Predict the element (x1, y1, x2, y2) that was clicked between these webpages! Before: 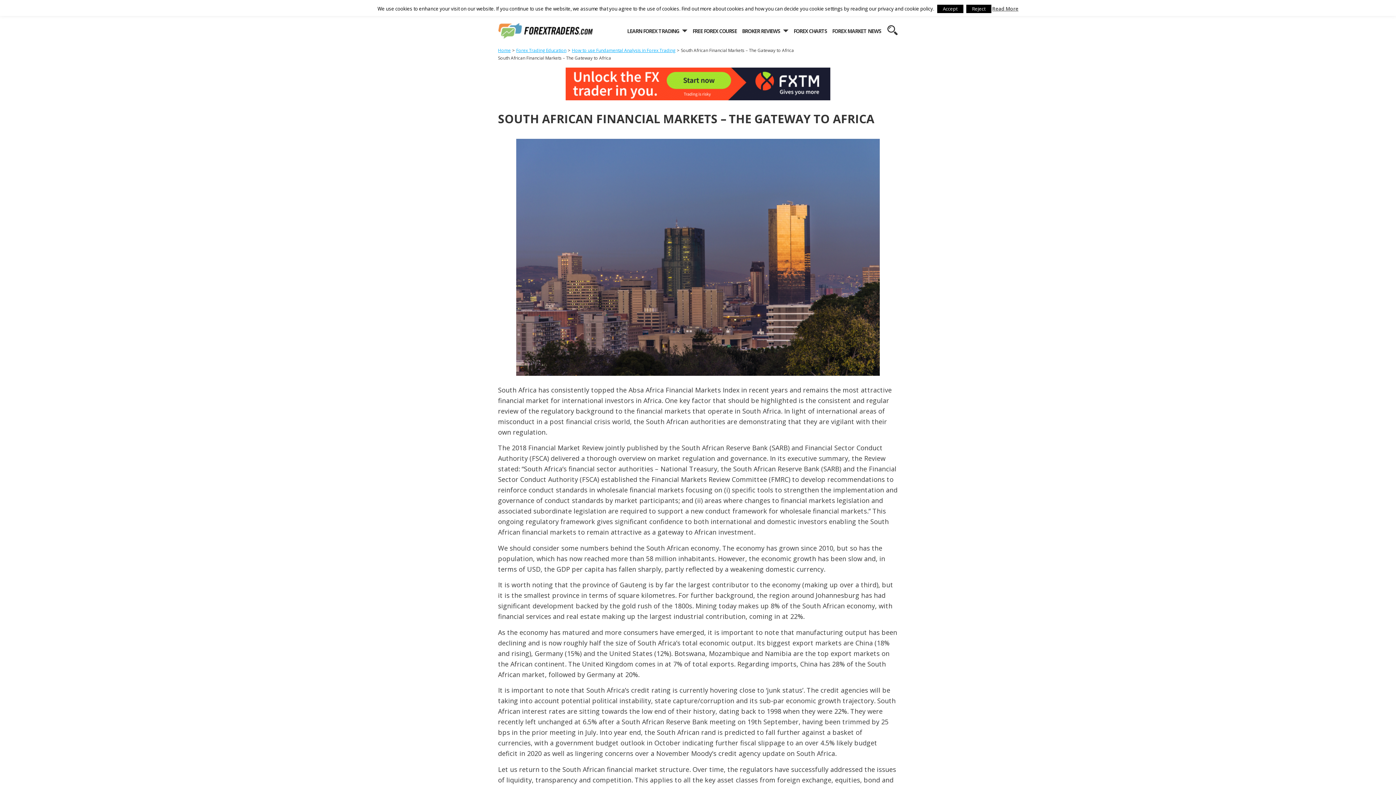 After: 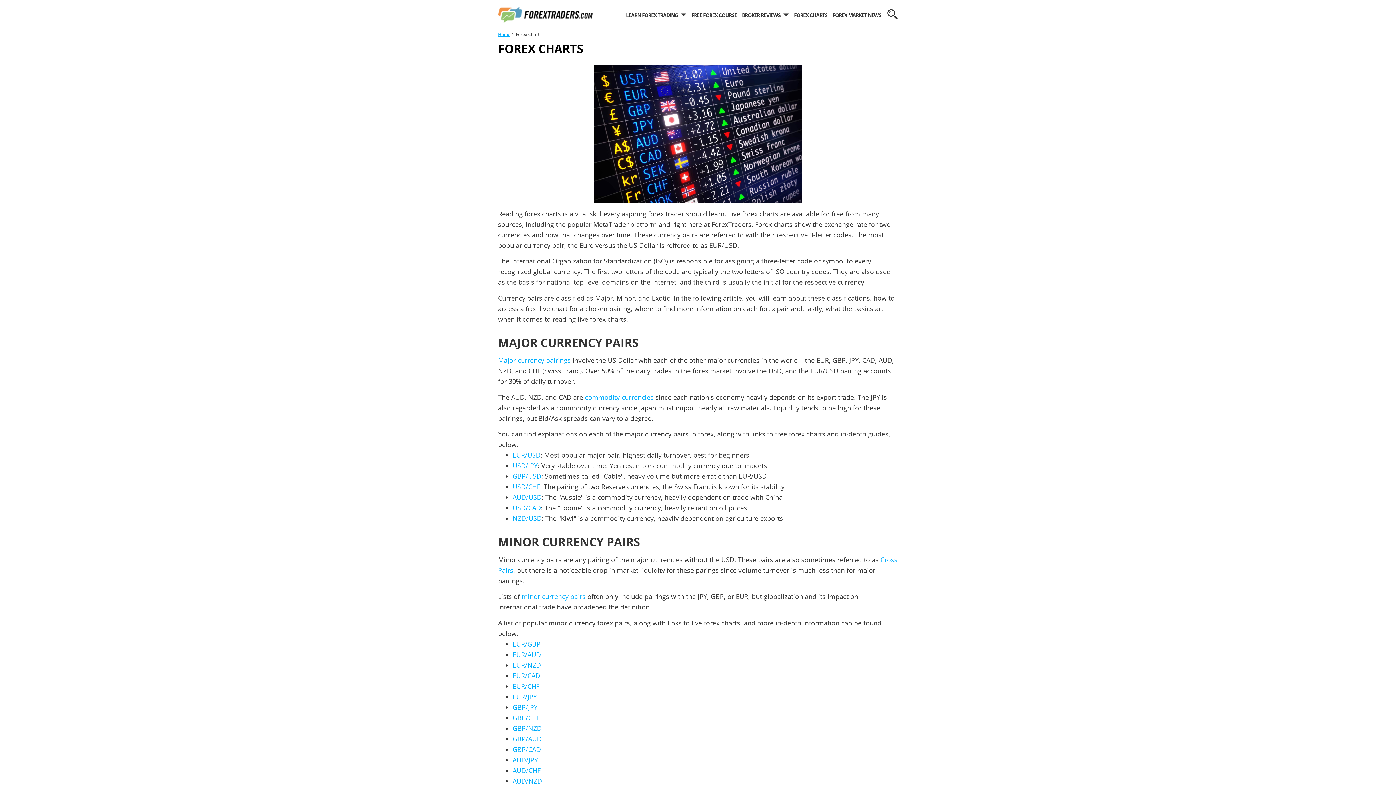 Action: bbox: (793, 16, 827, 46) label: FOREX CHARTS